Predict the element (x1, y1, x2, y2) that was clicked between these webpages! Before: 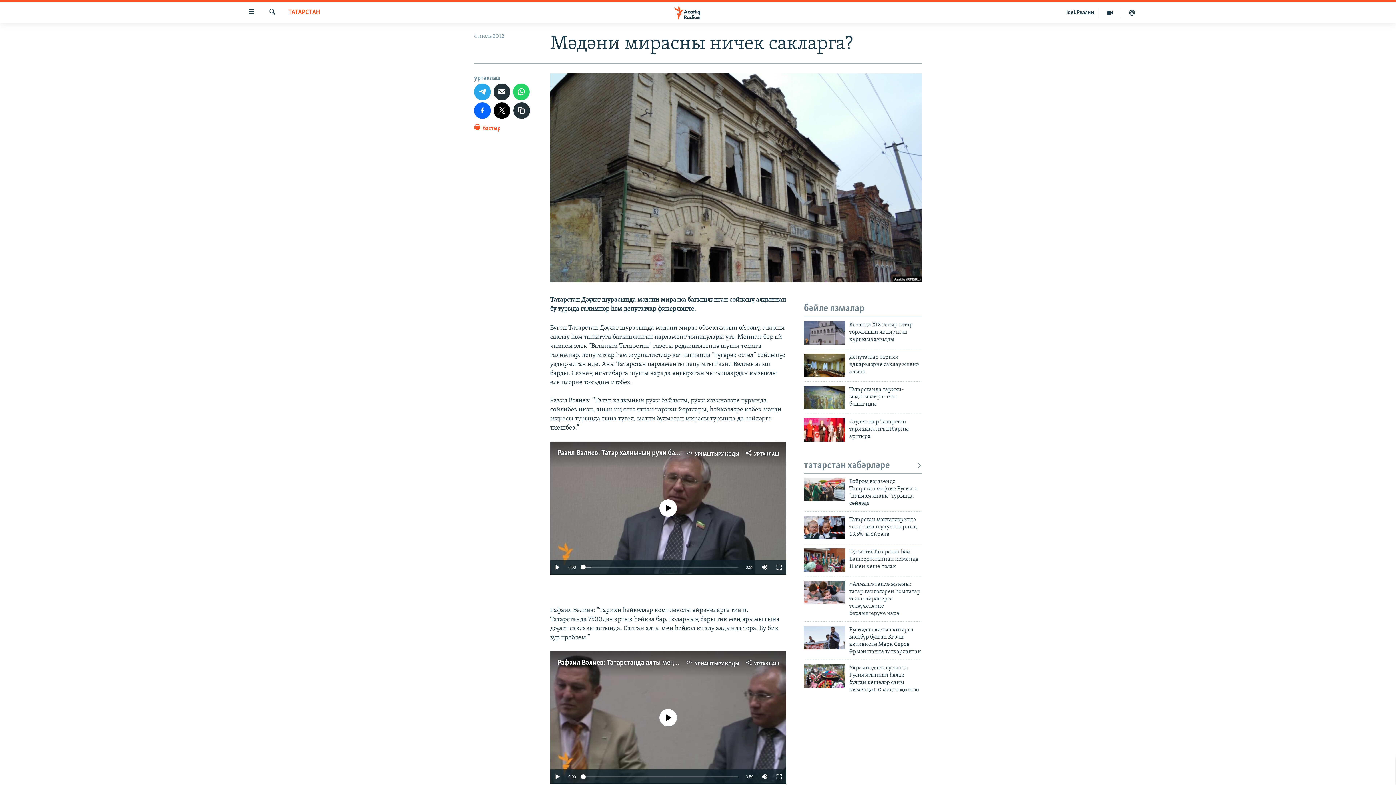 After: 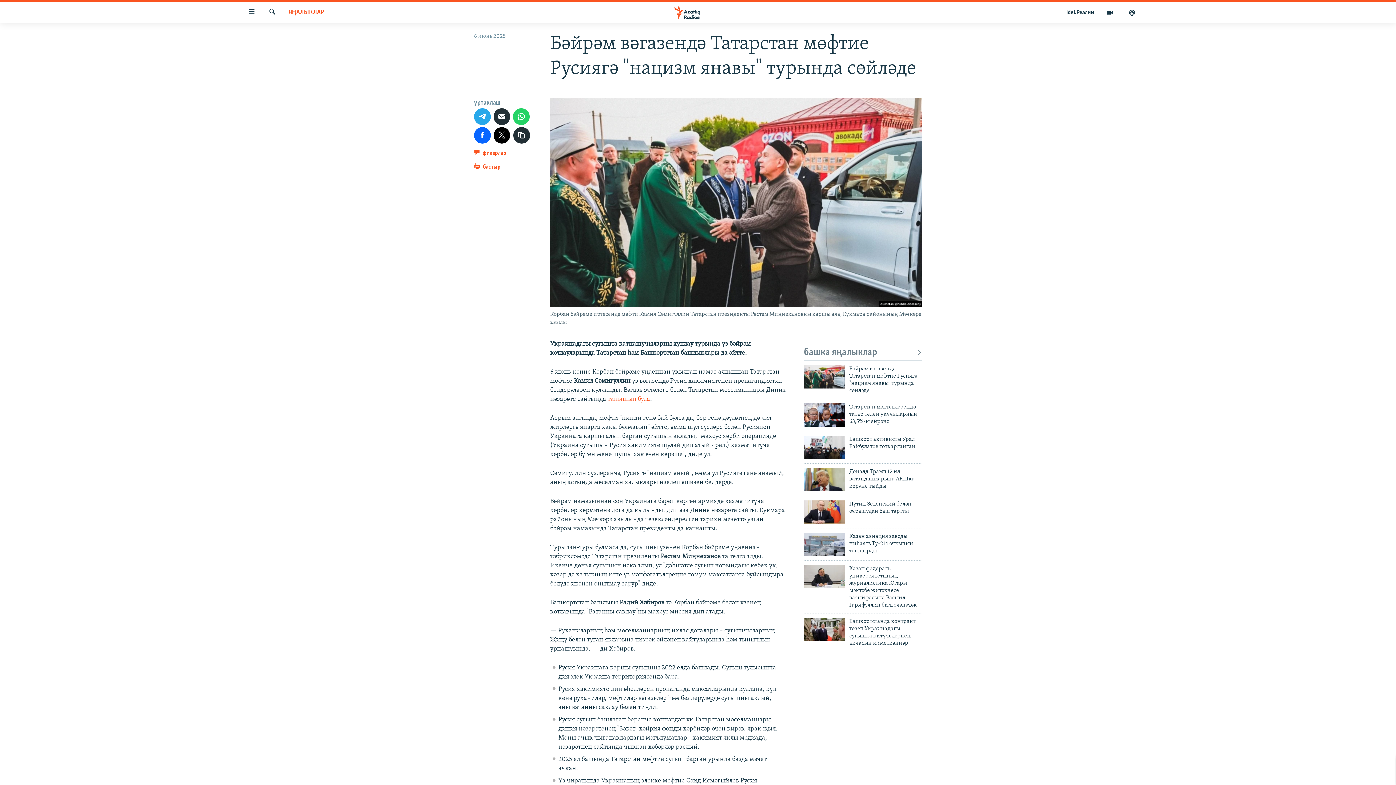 Action: label: Бәйрәм вәгазендә Татарстан мөфтие Русиягә "нацизм янавы" турында сөйләде bbox: (849, 478, 922, 511)